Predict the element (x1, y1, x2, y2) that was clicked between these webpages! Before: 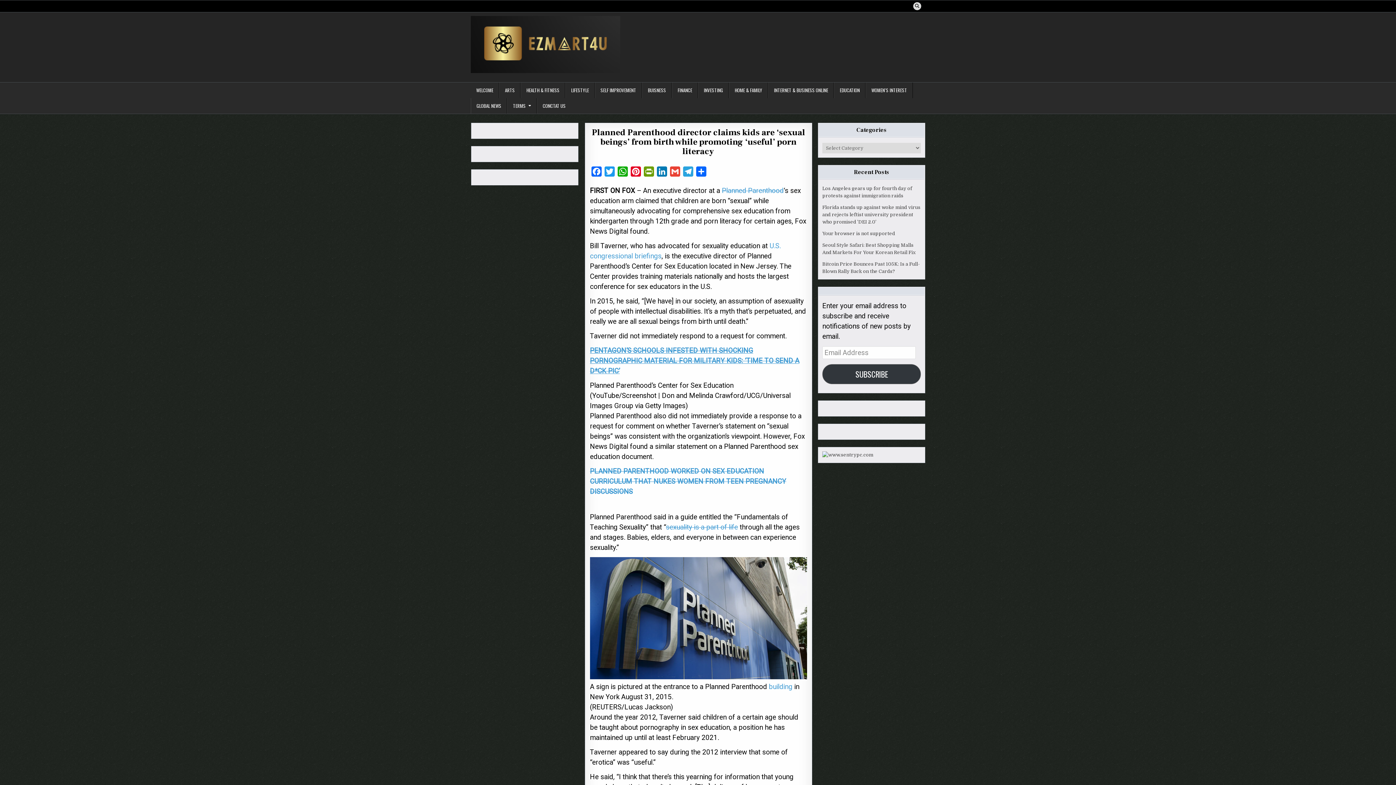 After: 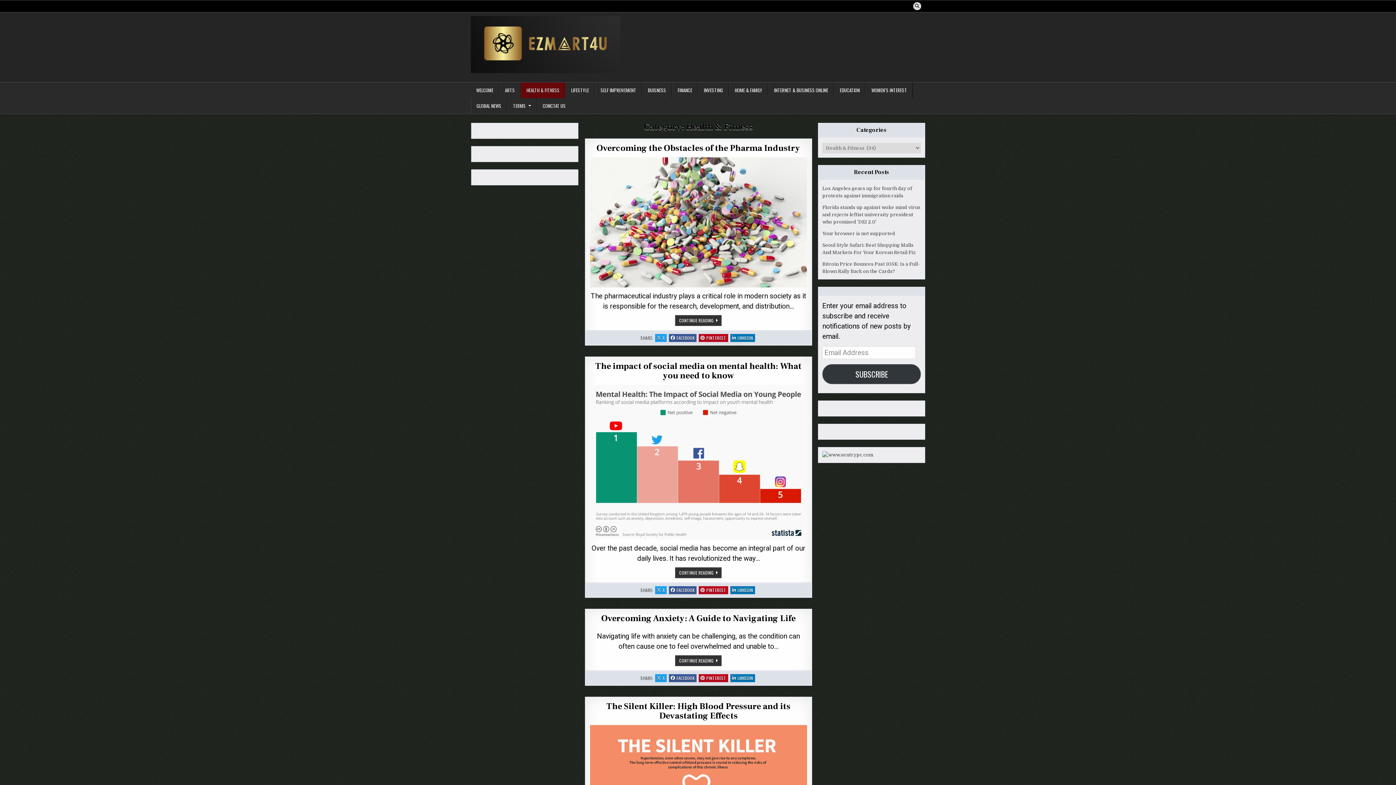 Action: bbox: (520, 82, 565, 98) label: HEALTH & FITNESS